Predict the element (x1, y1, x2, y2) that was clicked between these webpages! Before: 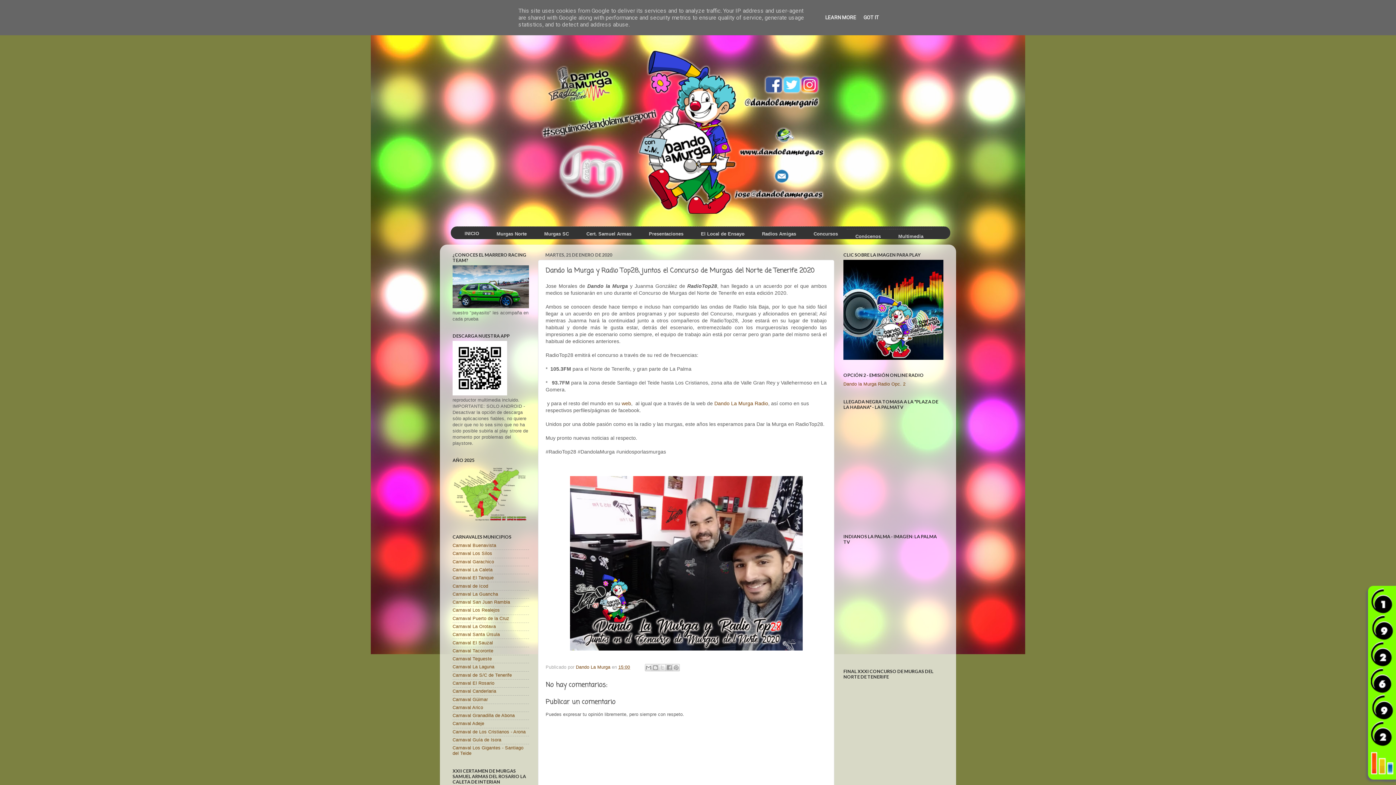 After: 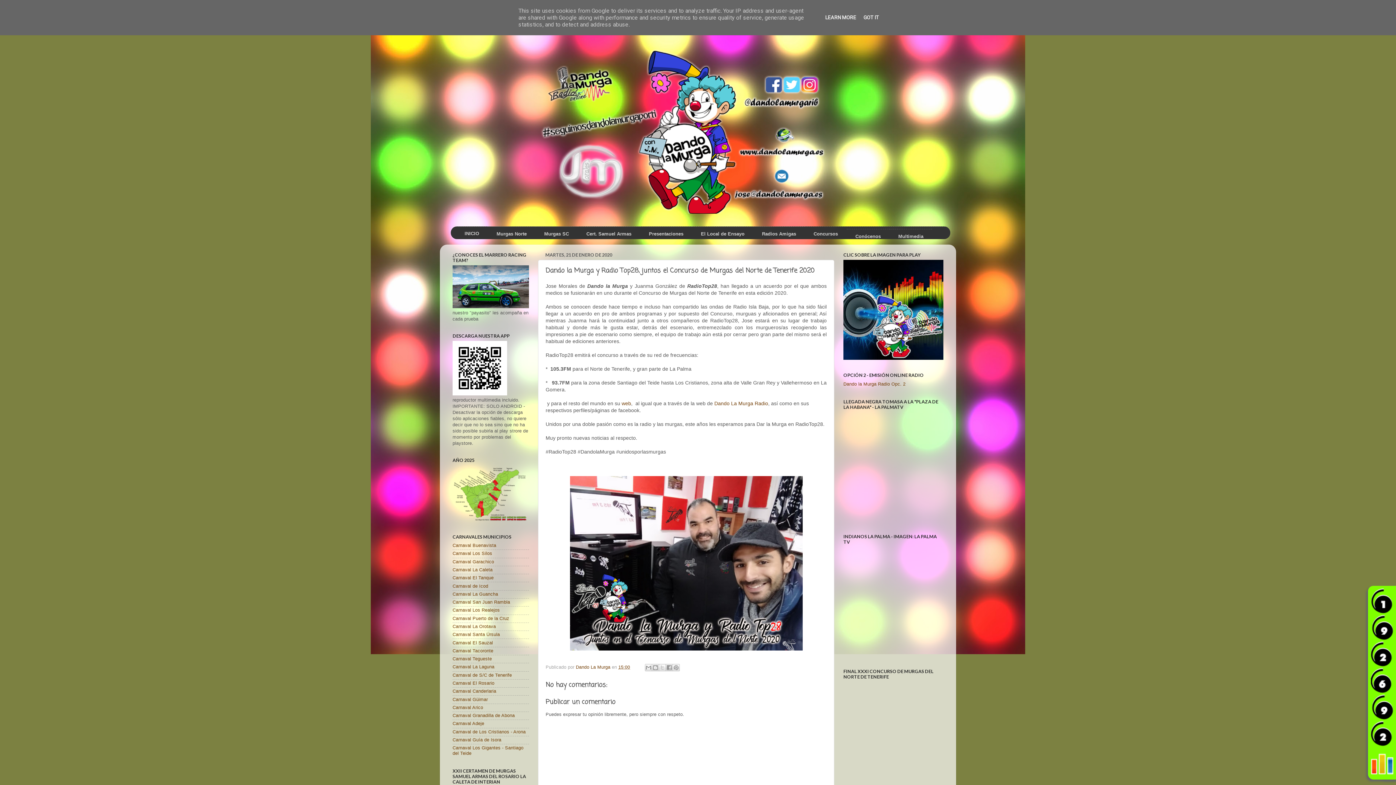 Action: bbox: (1371, 743, 1393, 748)